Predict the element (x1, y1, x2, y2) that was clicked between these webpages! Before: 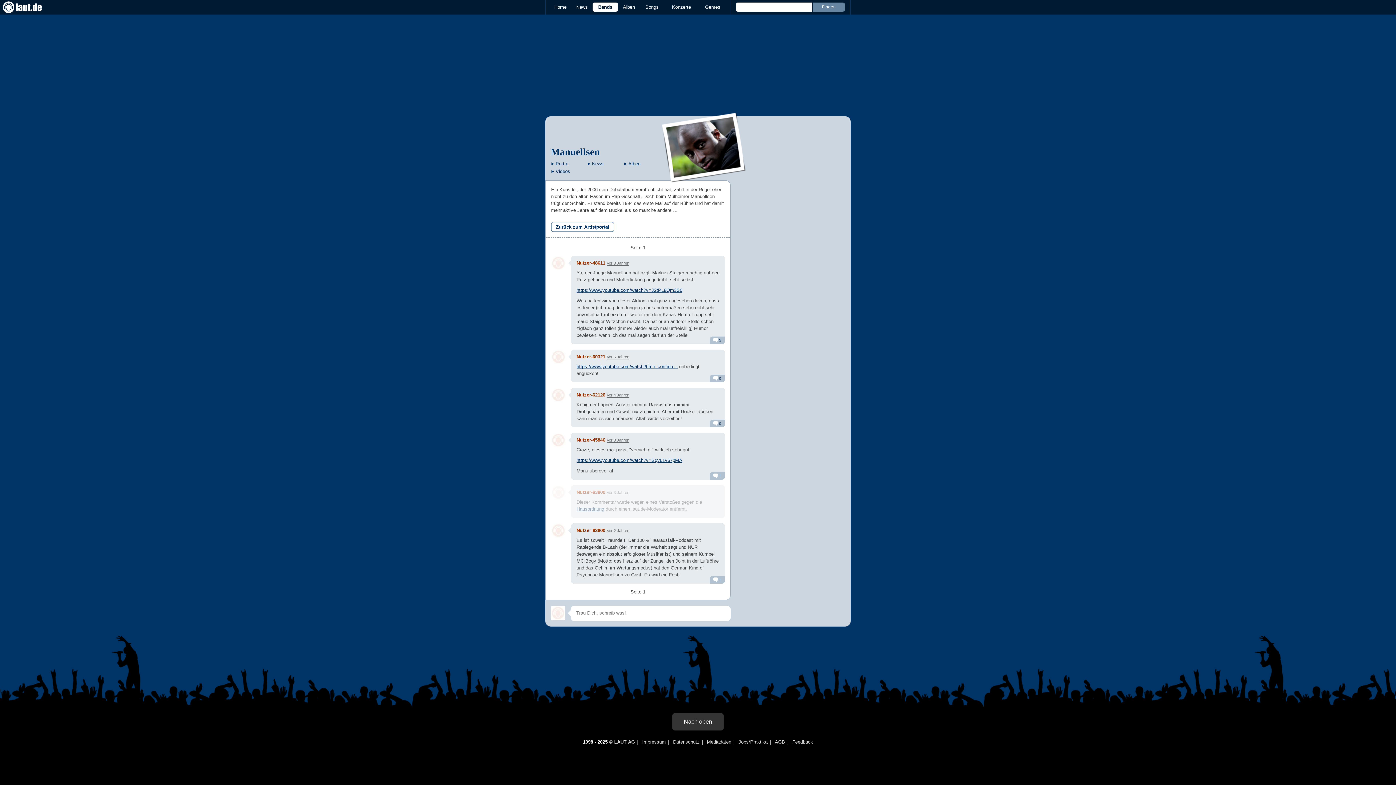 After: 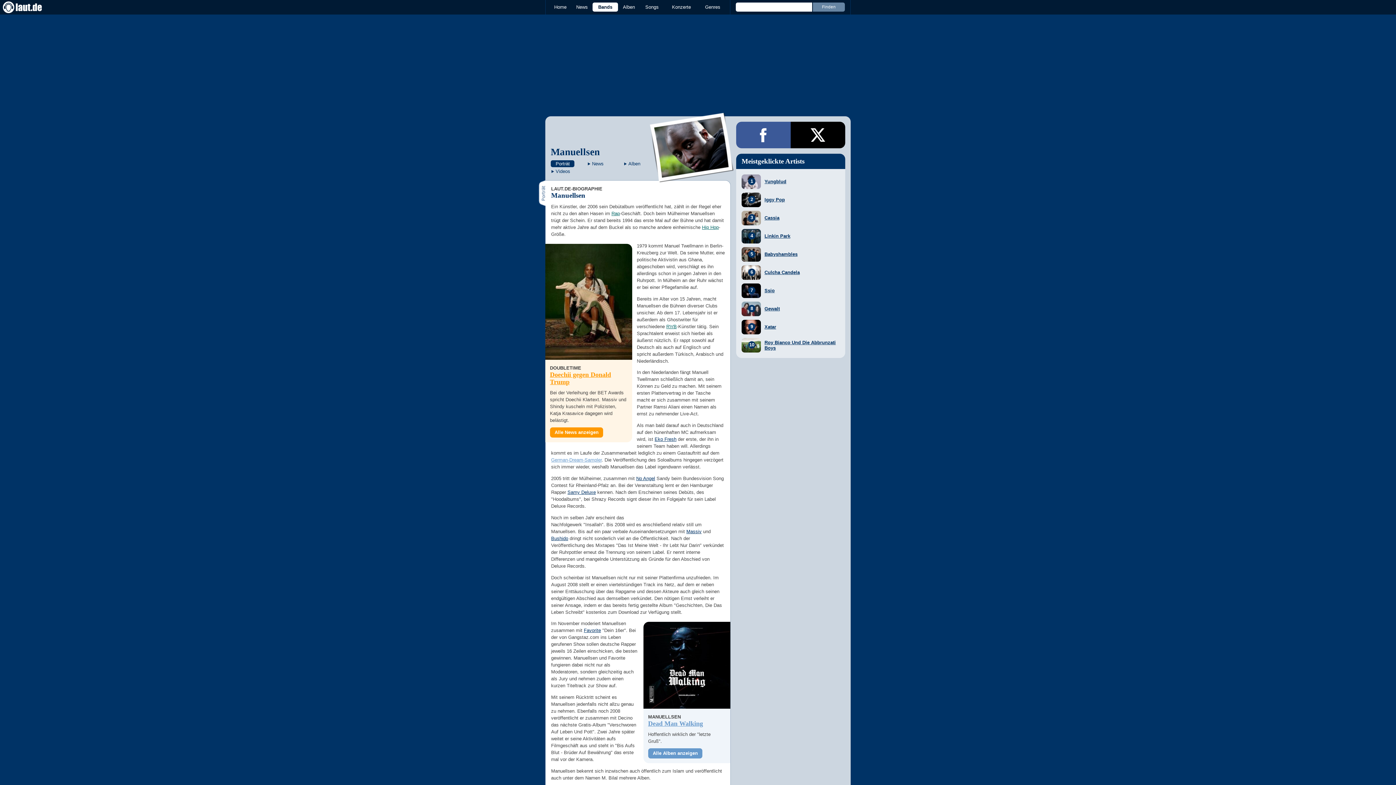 Action: label: Porträt bbox: (550, 160, 574, 167)